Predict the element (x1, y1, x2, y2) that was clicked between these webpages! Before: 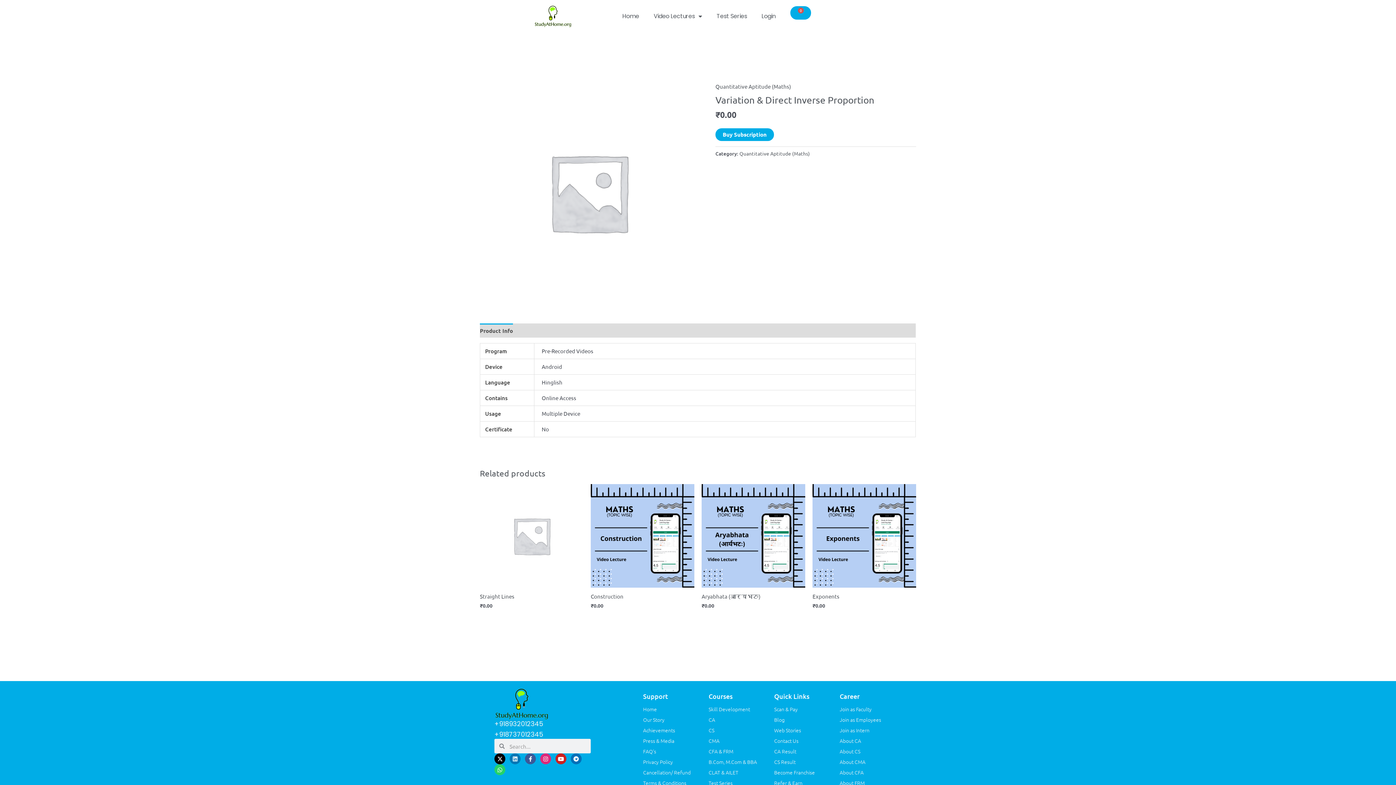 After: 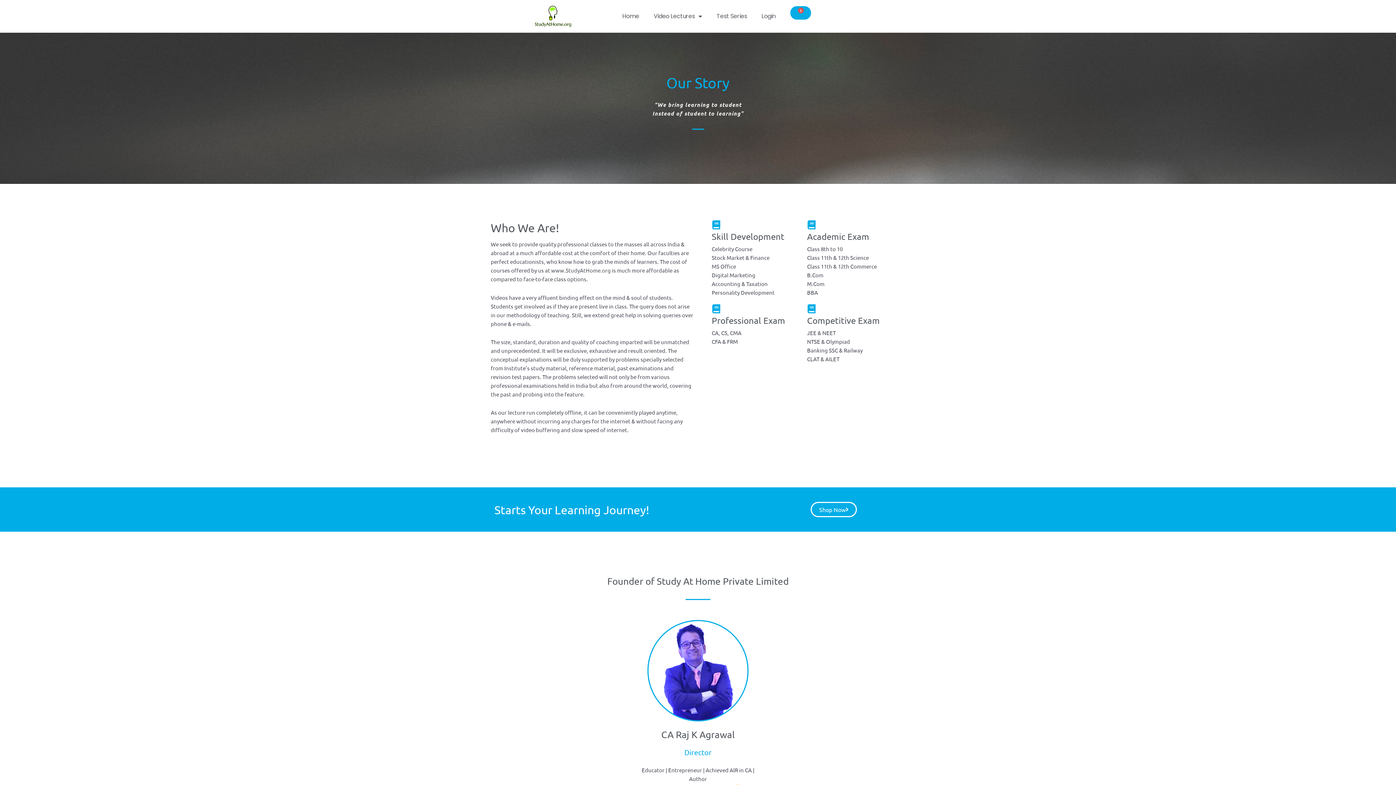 Action: label: Our Story bbox: (643, 715, 701, 724)